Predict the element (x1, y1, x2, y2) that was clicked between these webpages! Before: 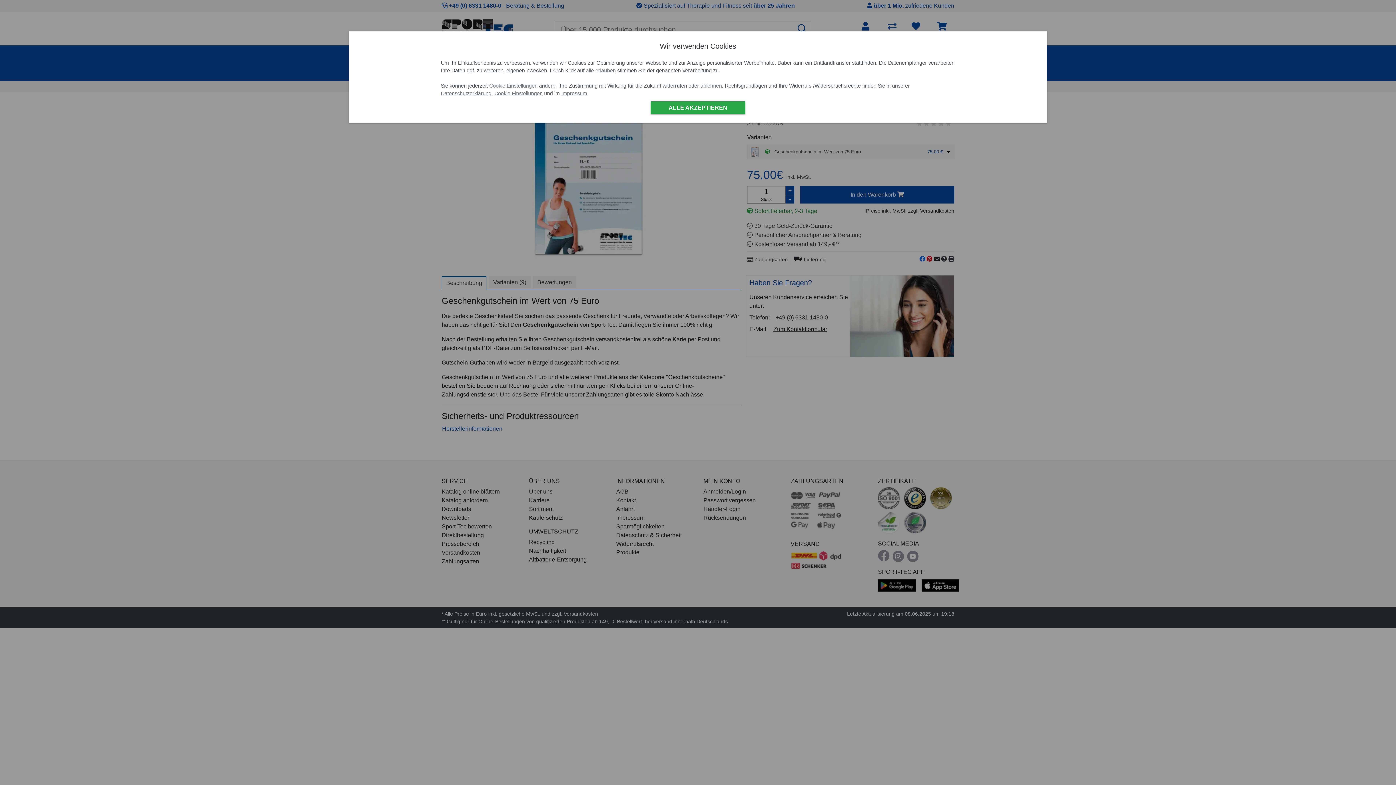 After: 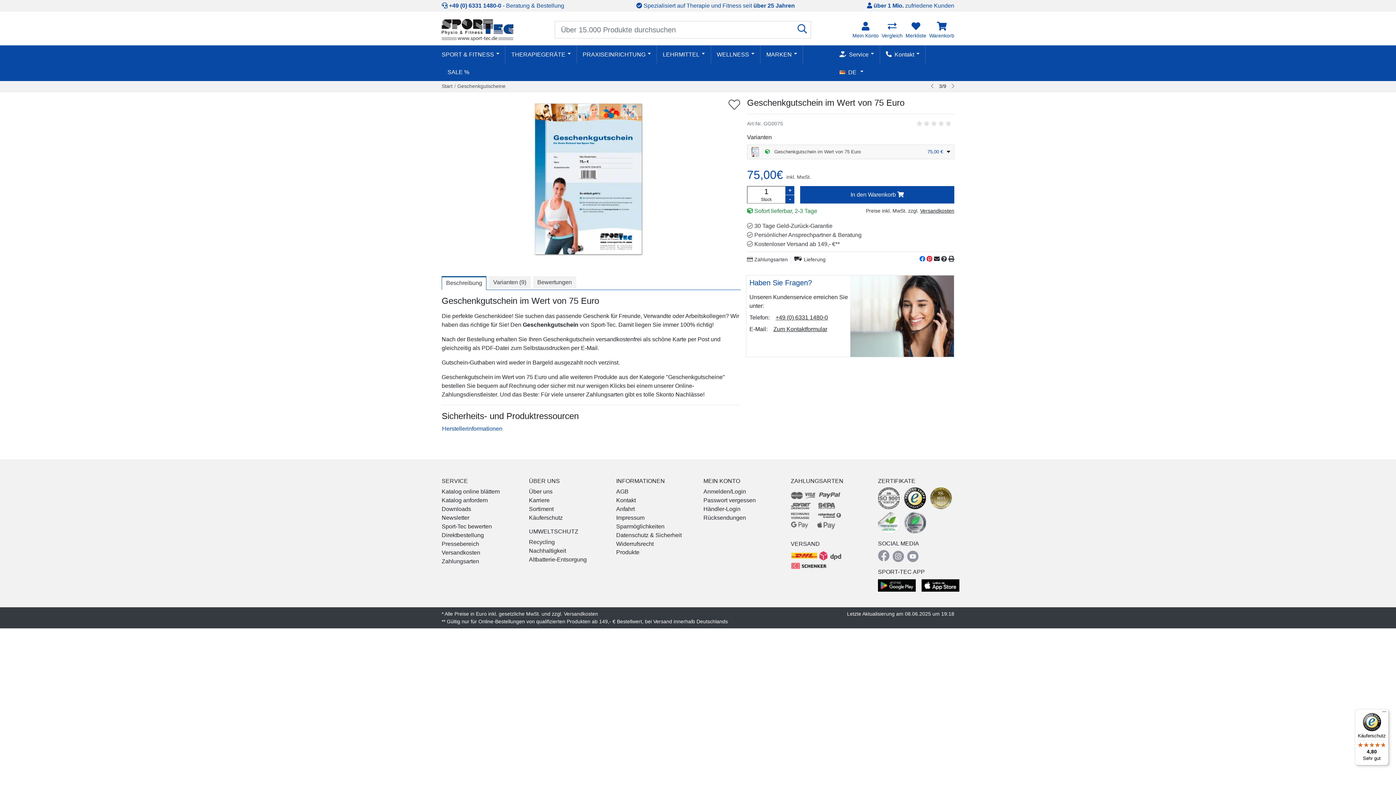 Action: bbox: (586, 67, 615, 73) label: alle erlauben